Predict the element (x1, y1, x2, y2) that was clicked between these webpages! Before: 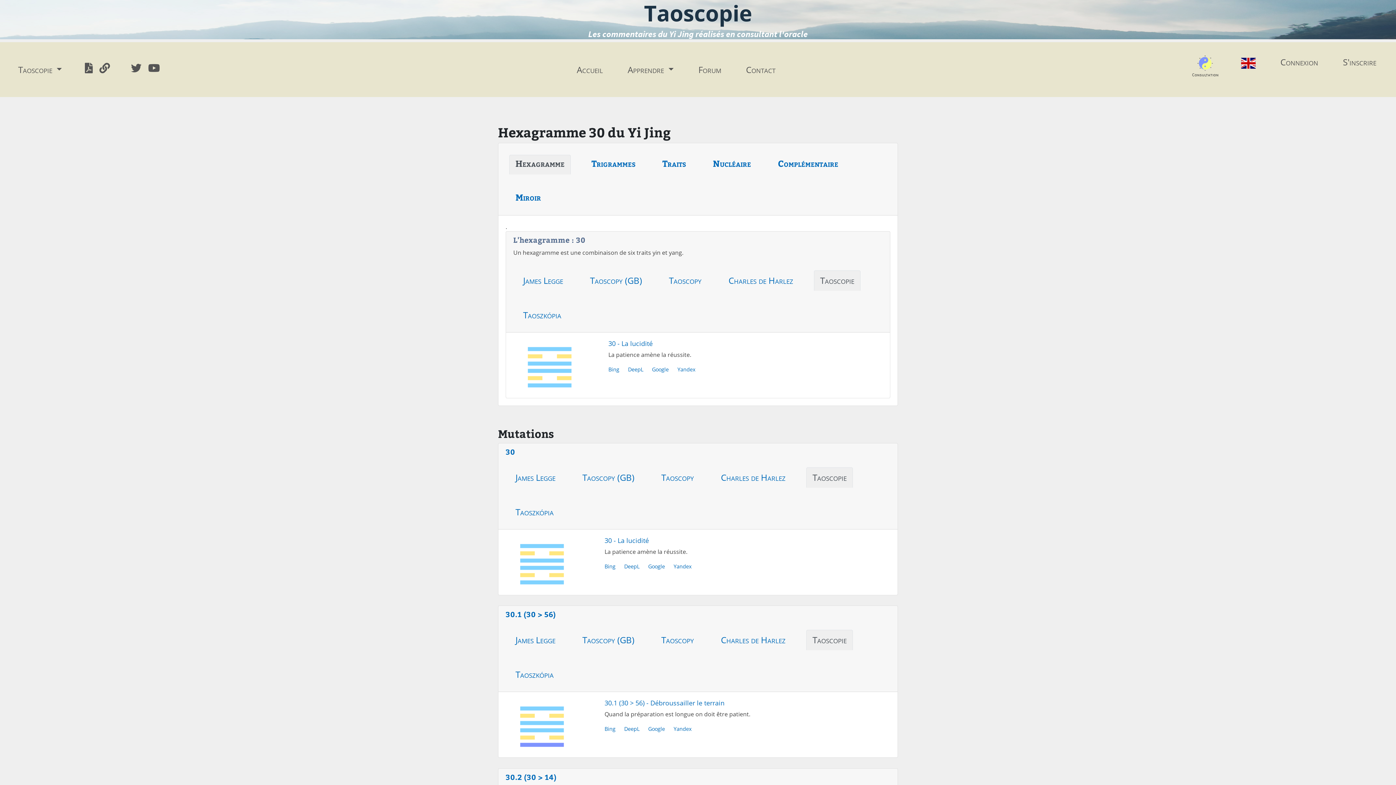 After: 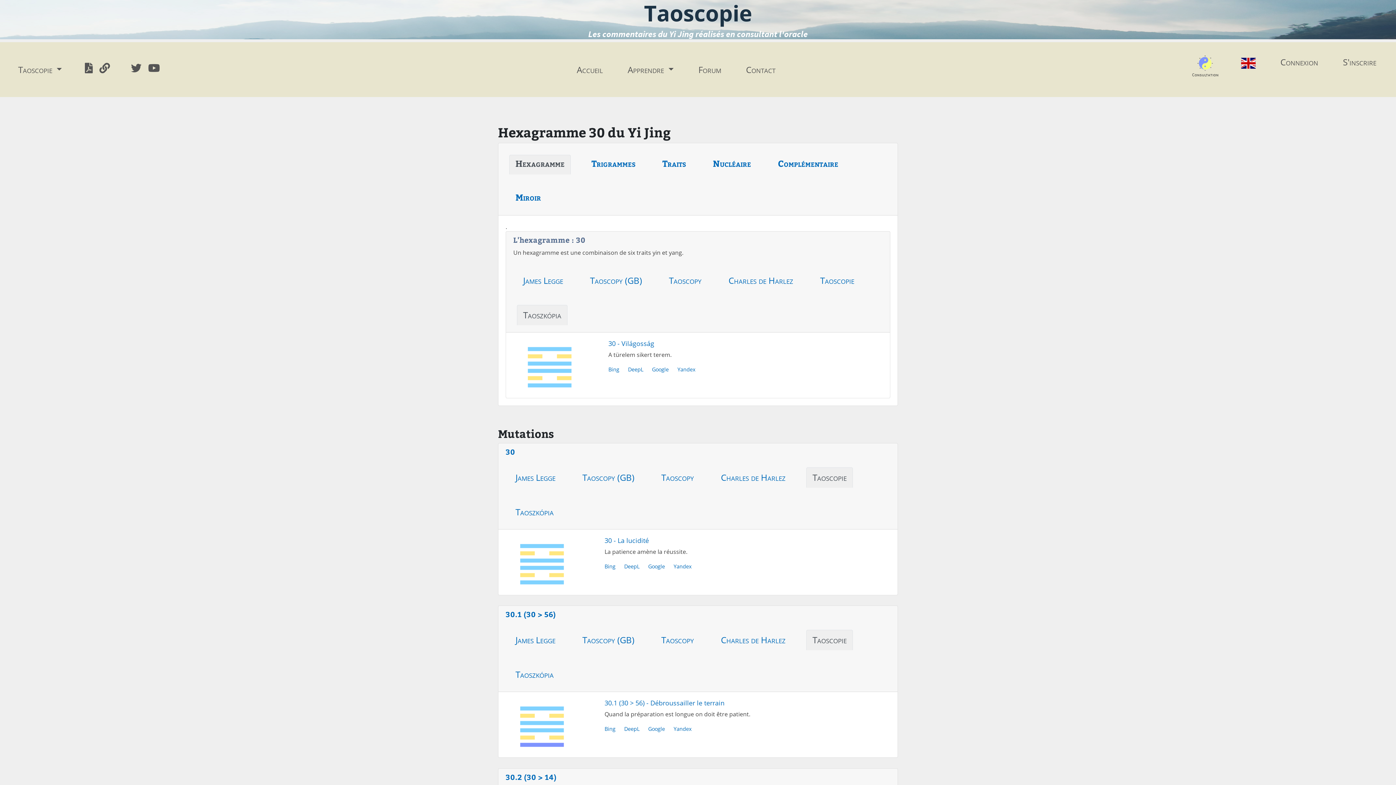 Action: bbox: (517, 305, 567, 325) label: Taoszkópia